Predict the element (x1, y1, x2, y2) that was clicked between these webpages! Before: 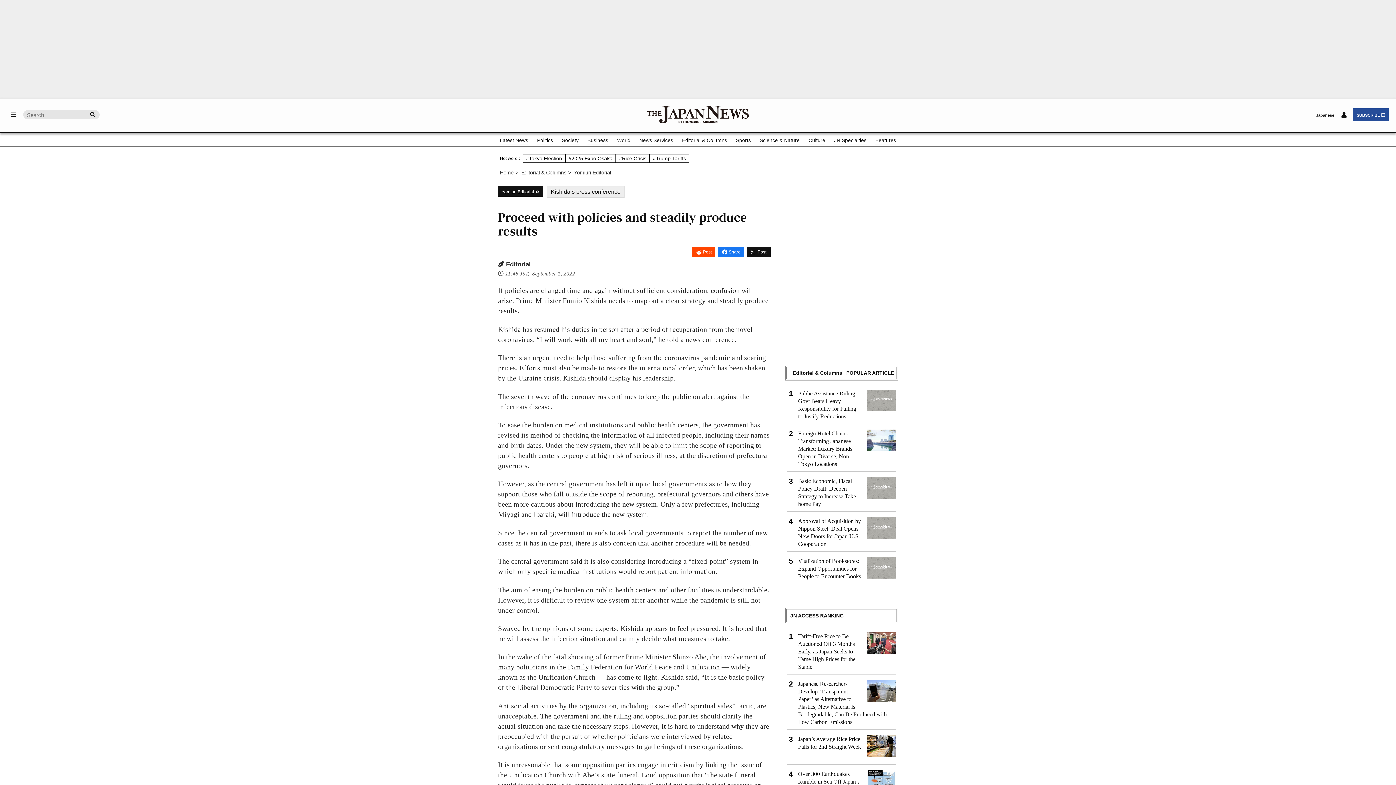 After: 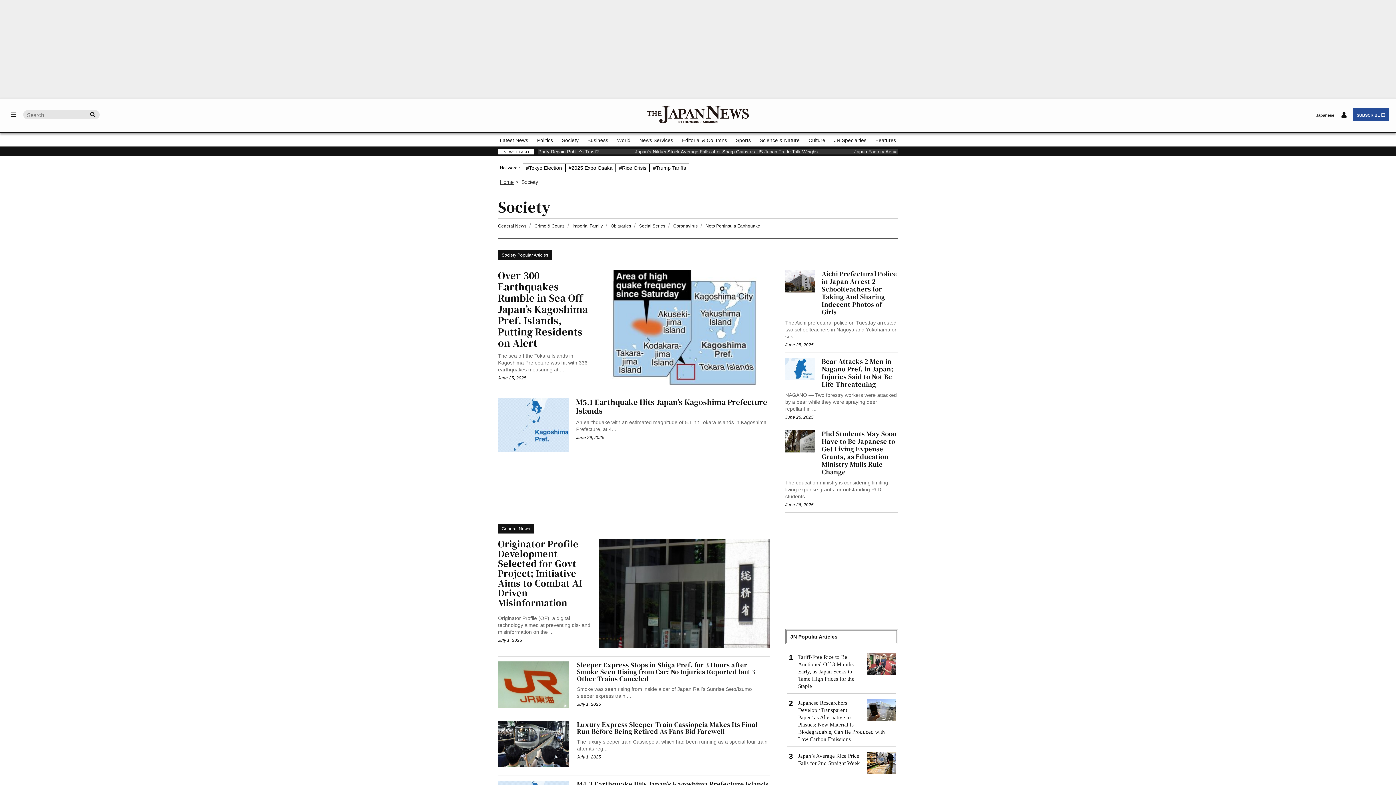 Action: bbox: (562, 134, 578, 145) label: Society